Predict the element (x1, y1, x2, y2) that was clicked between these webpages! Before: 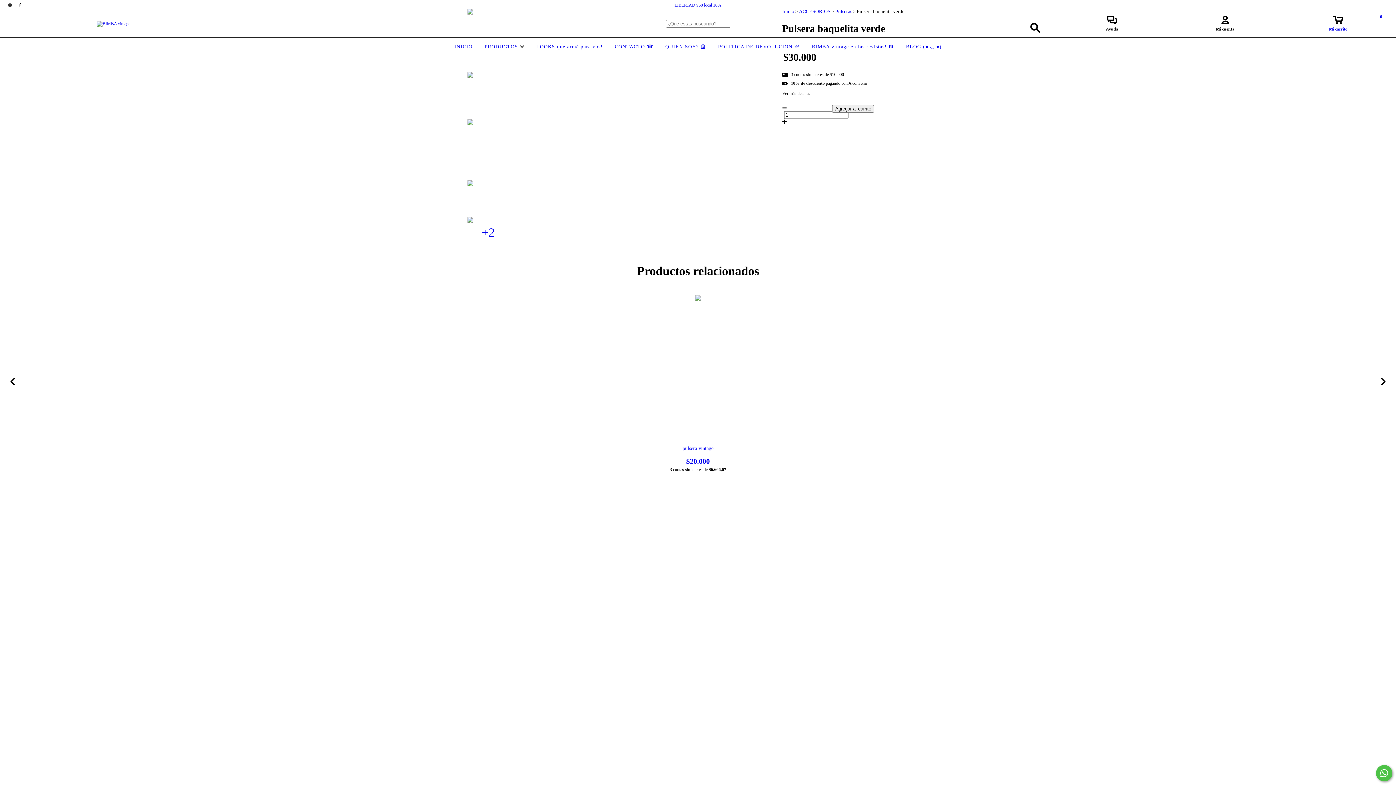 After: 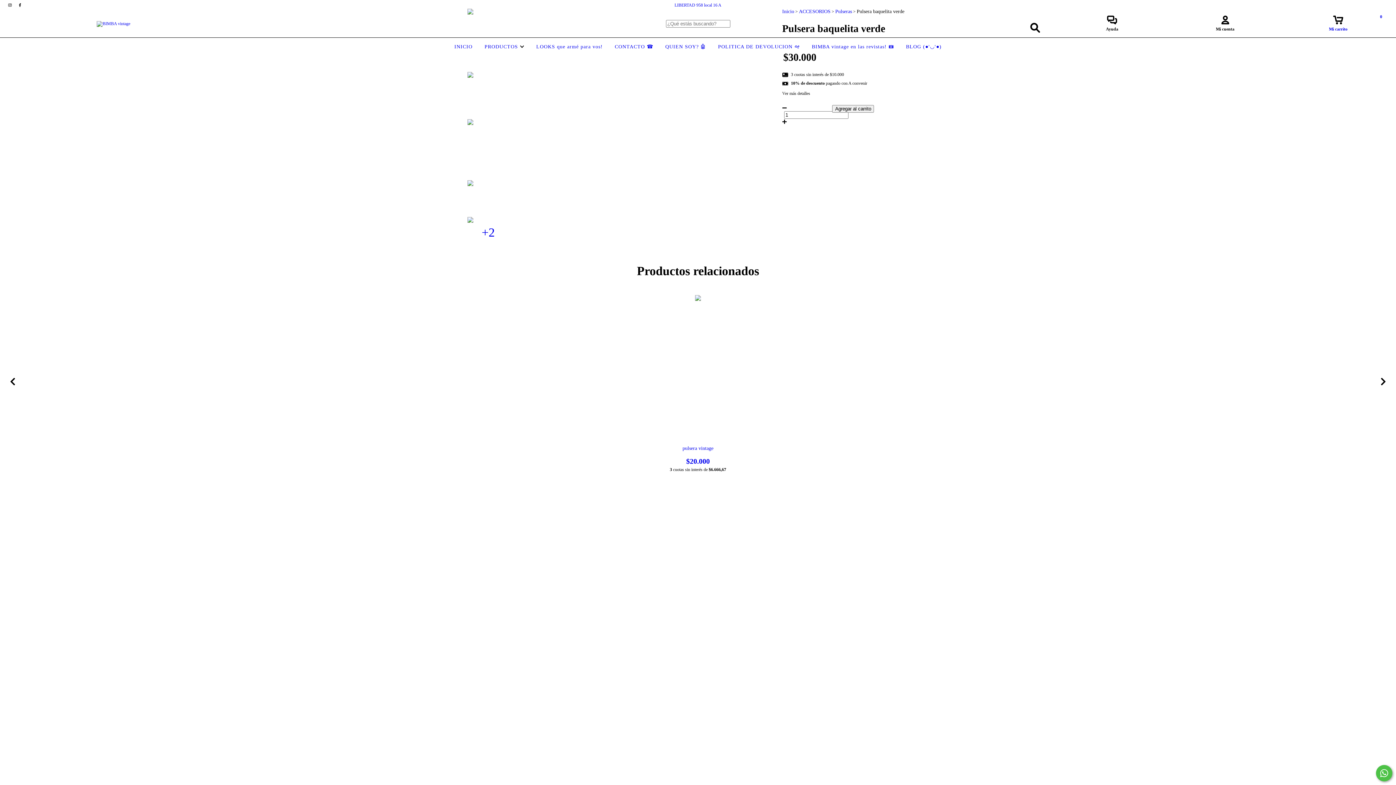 Action: label: Comunicate por WhatsApp bbox: (1376, 765, 1392, 781)